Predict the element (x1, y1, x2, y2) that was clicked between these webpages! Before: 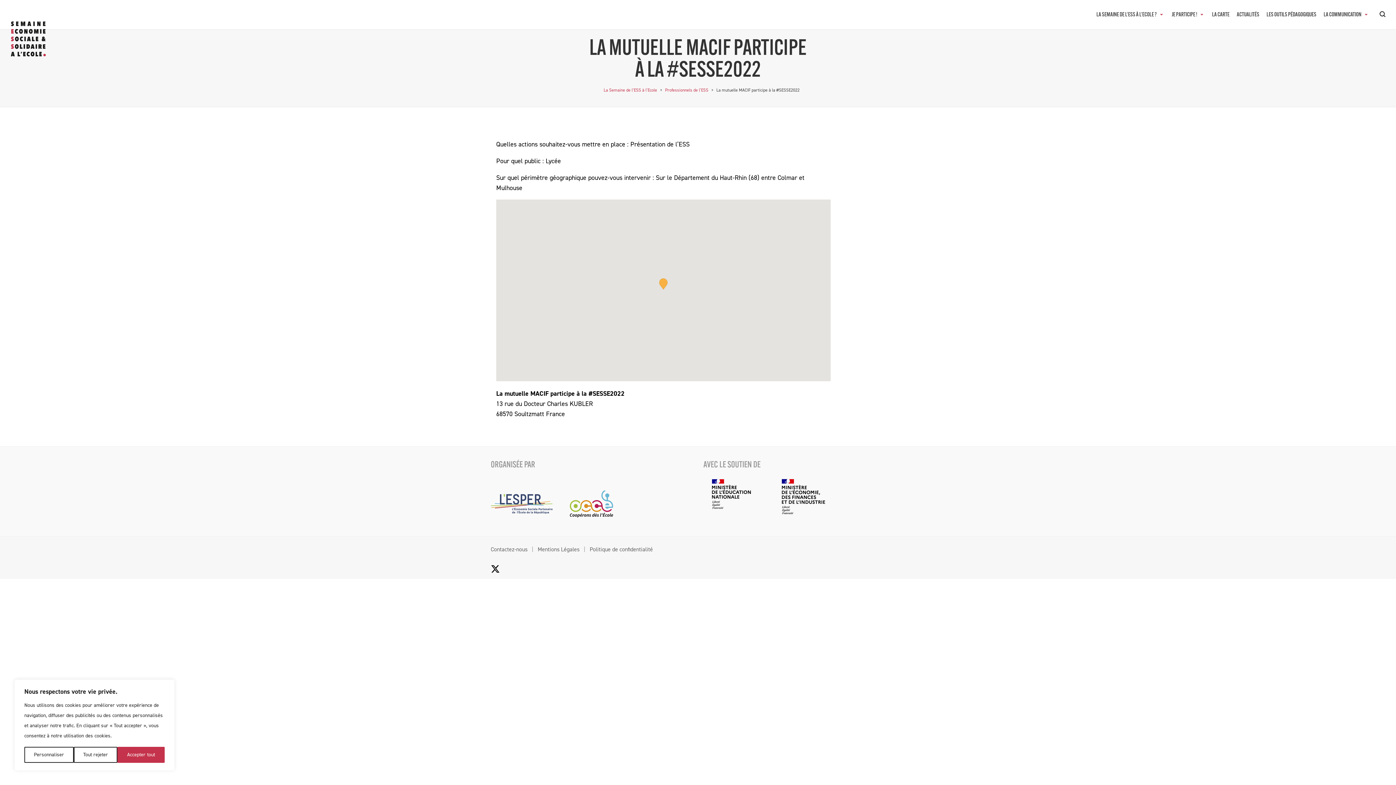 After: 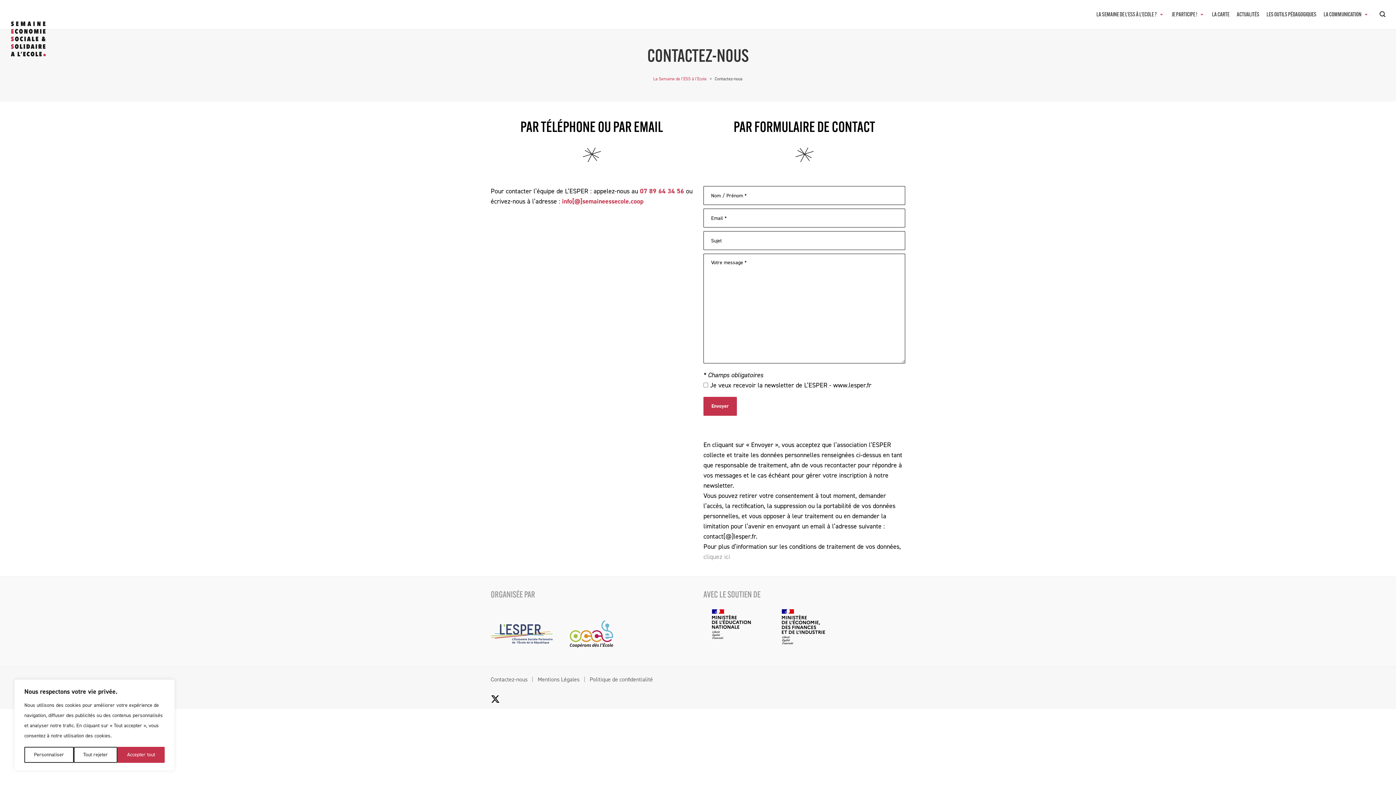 Action: bbox: (490, 545, 527, 553) label: Contactez-nous